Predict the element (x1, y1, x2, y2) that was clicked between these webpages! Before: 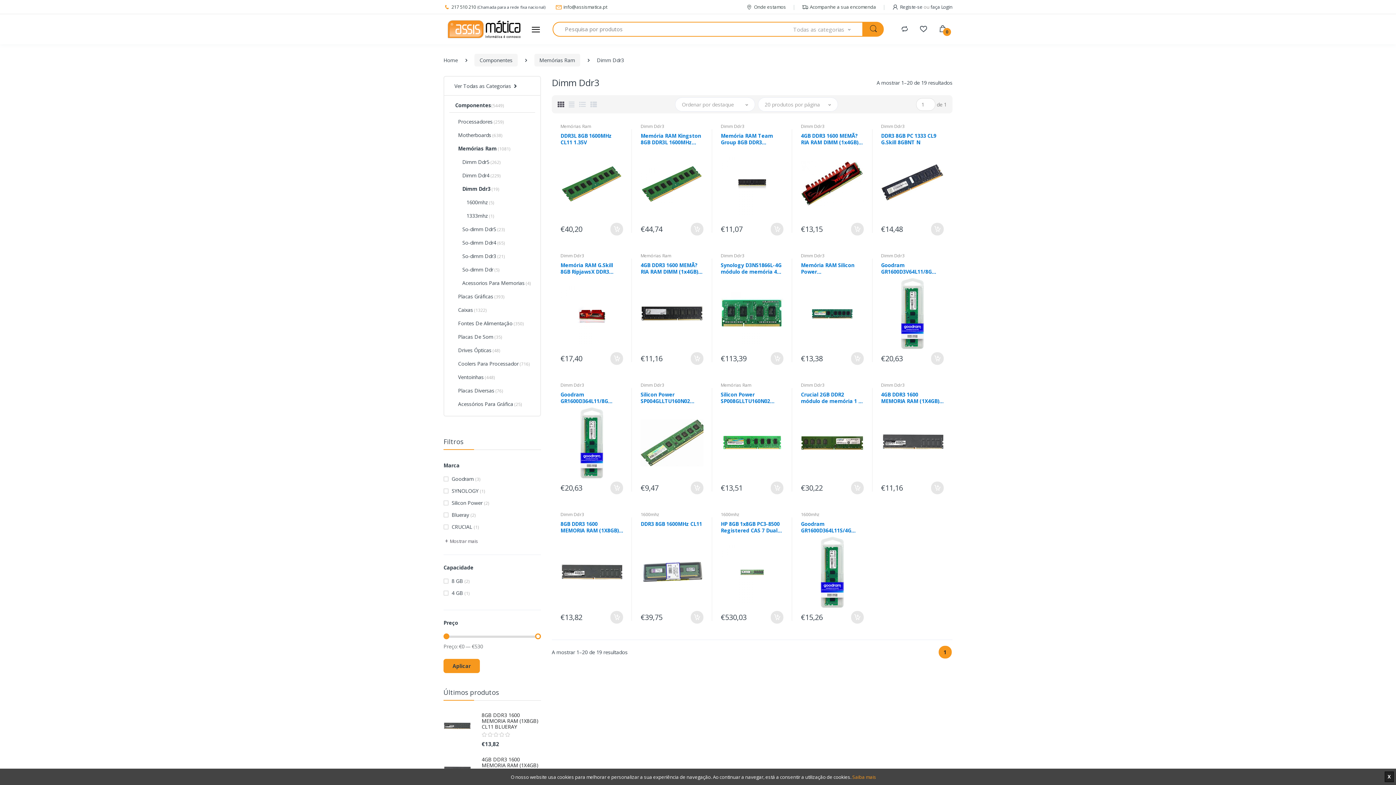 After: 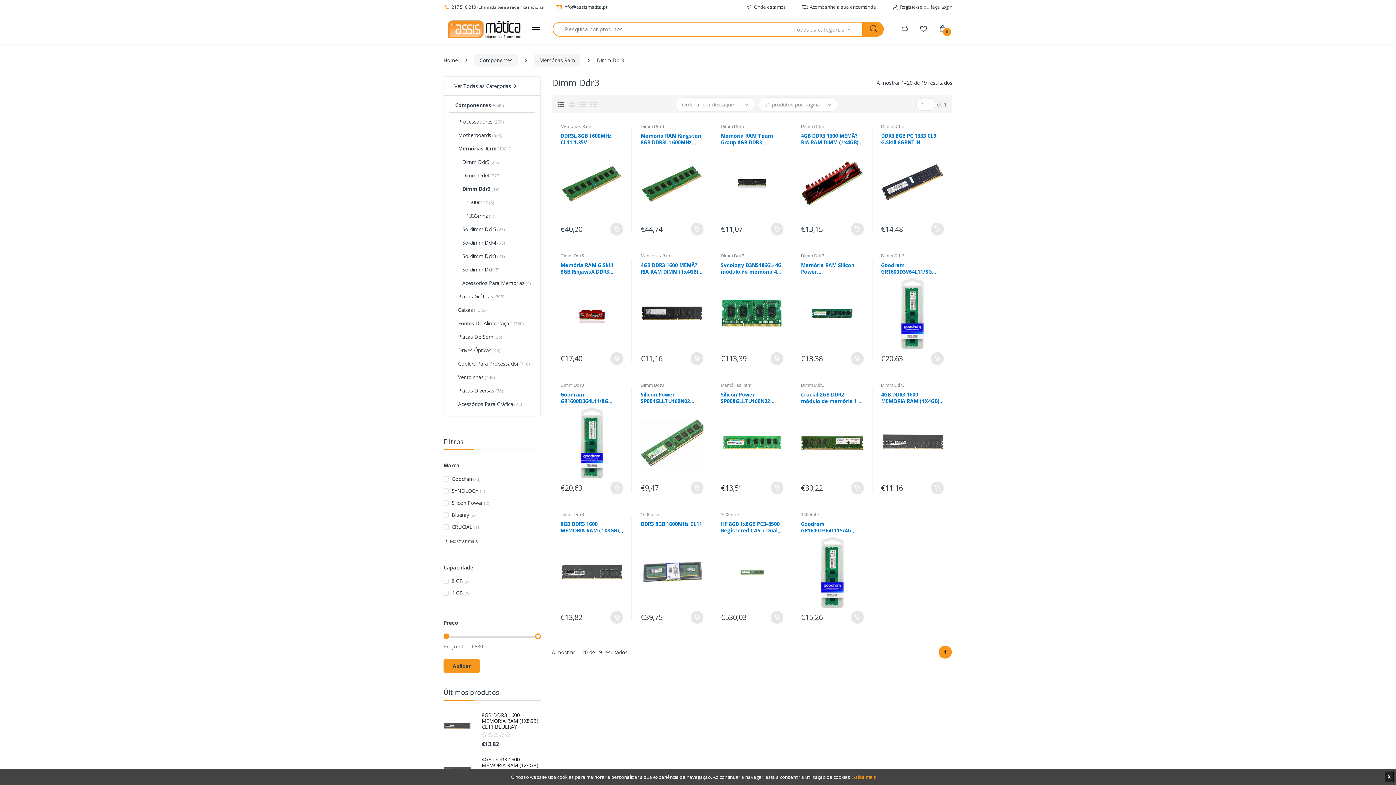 Action: bbox: (640, 382, 664, 388) label: Dimm Ddr3